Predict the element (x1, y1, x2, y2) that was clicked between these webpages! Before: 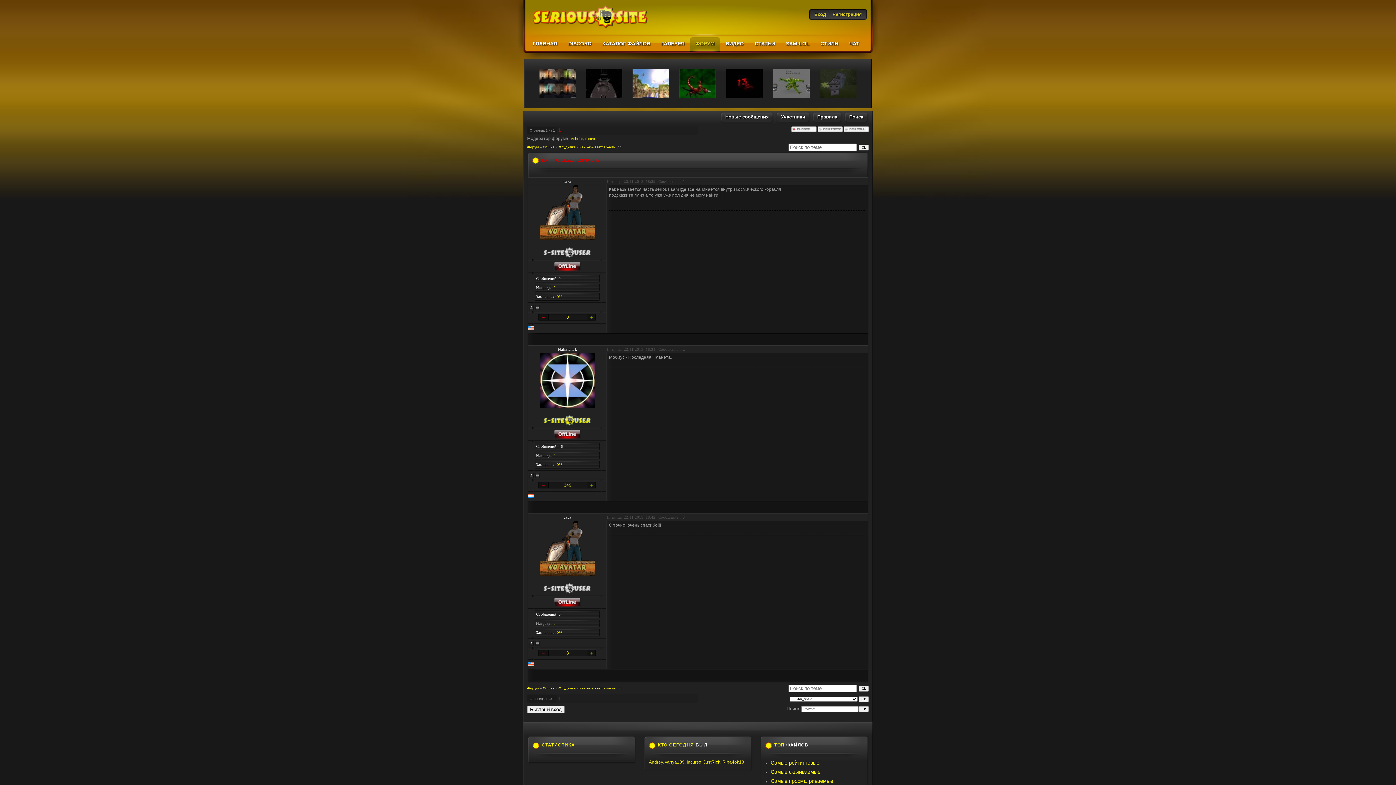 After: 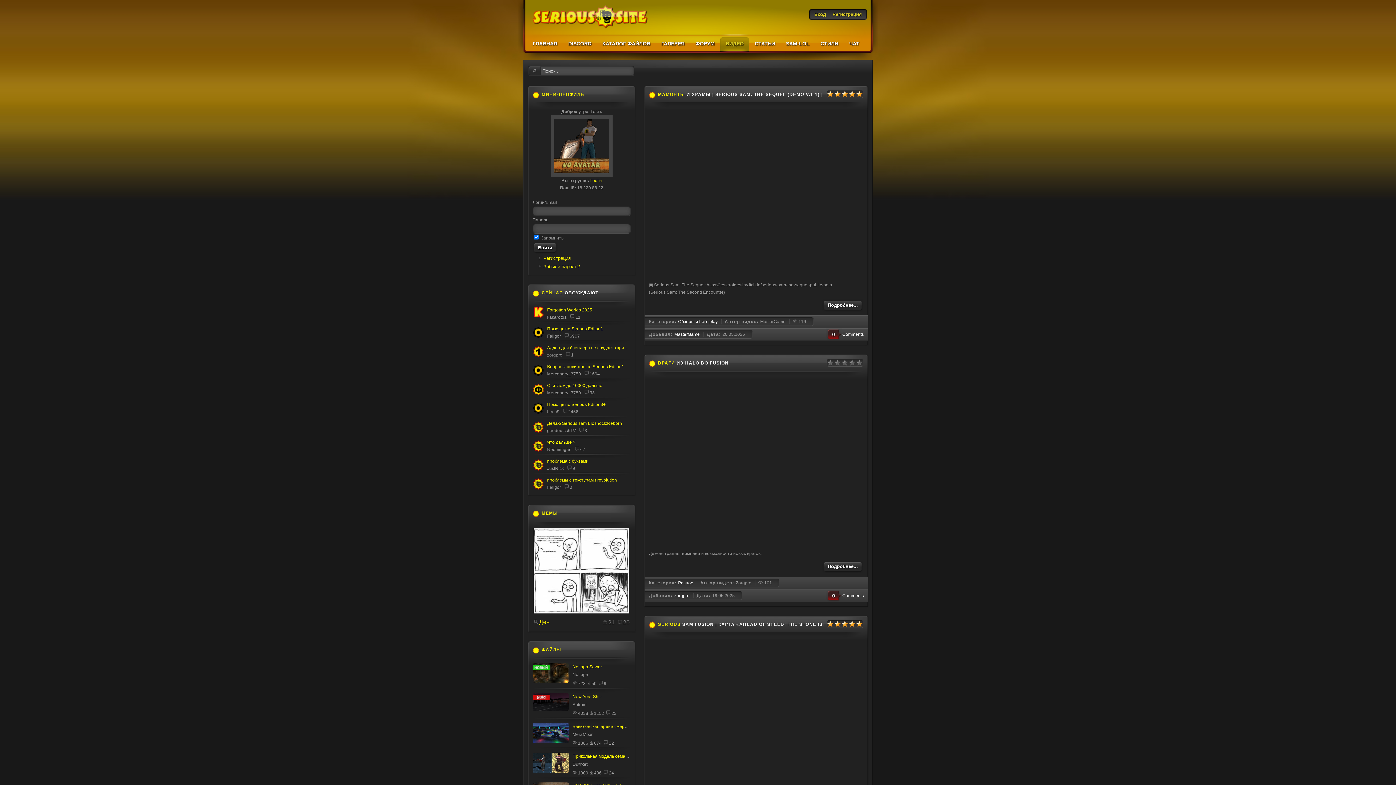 Action: label: ВИДЕО bbox: (720, 34, 749, 52)